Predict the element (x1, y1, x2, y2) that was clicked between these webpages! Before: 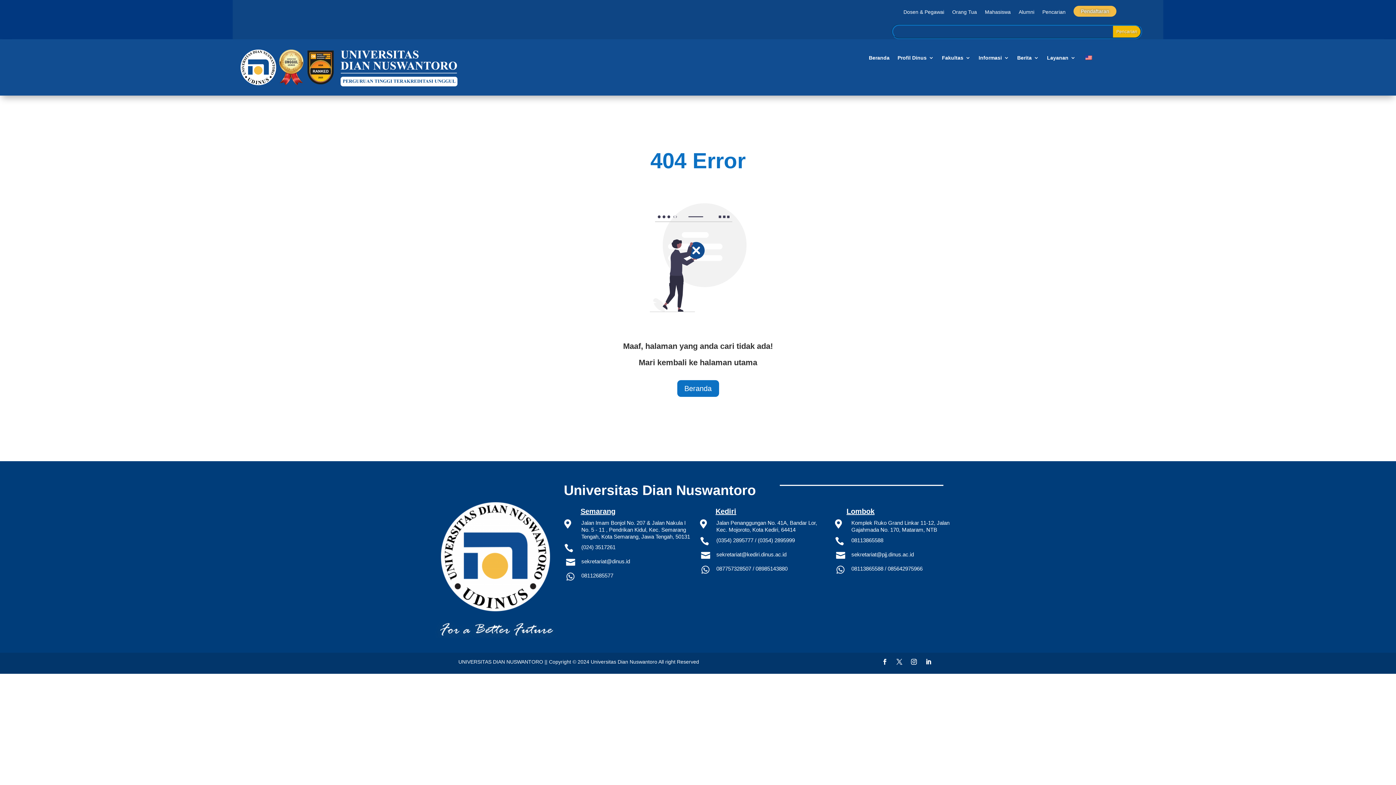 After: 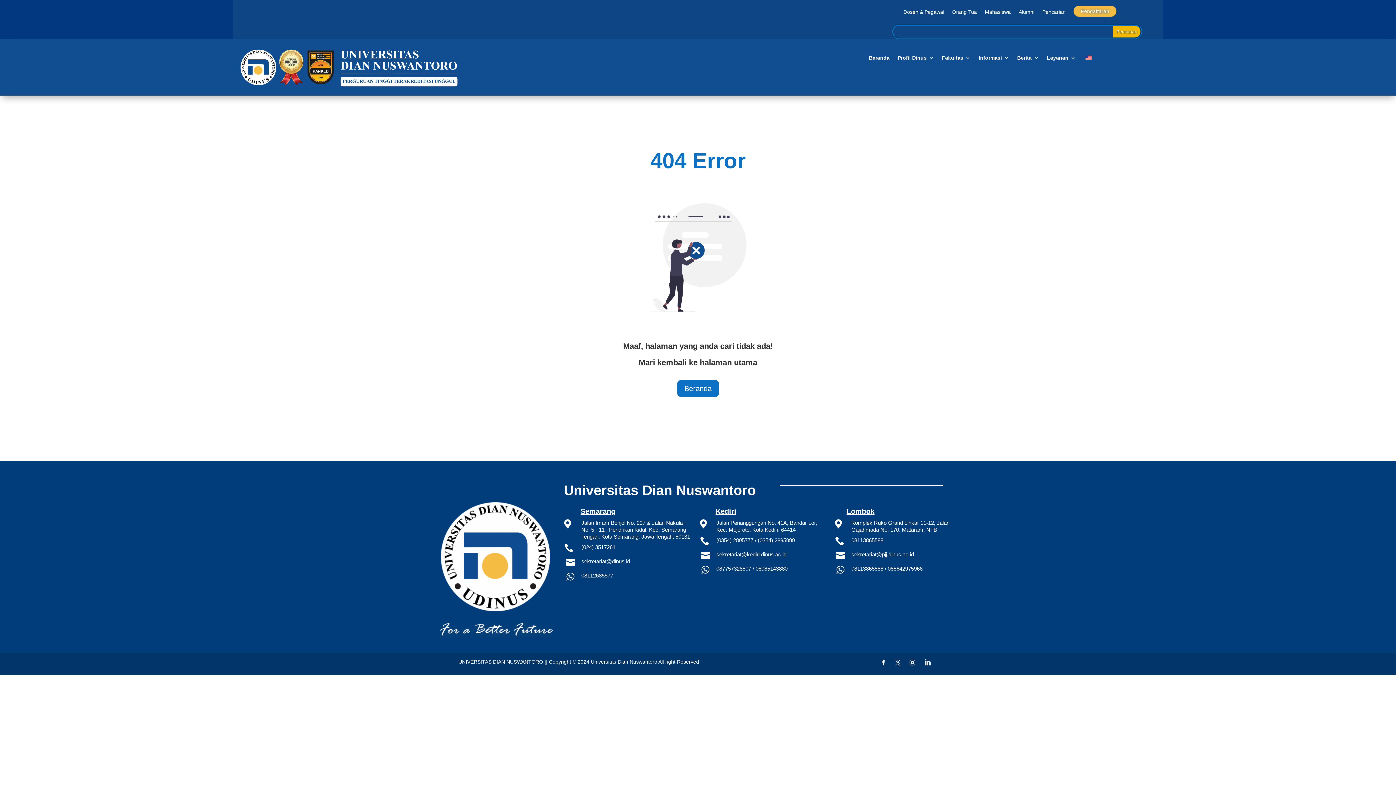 Action: bbox: (922, 656, 934, 668)